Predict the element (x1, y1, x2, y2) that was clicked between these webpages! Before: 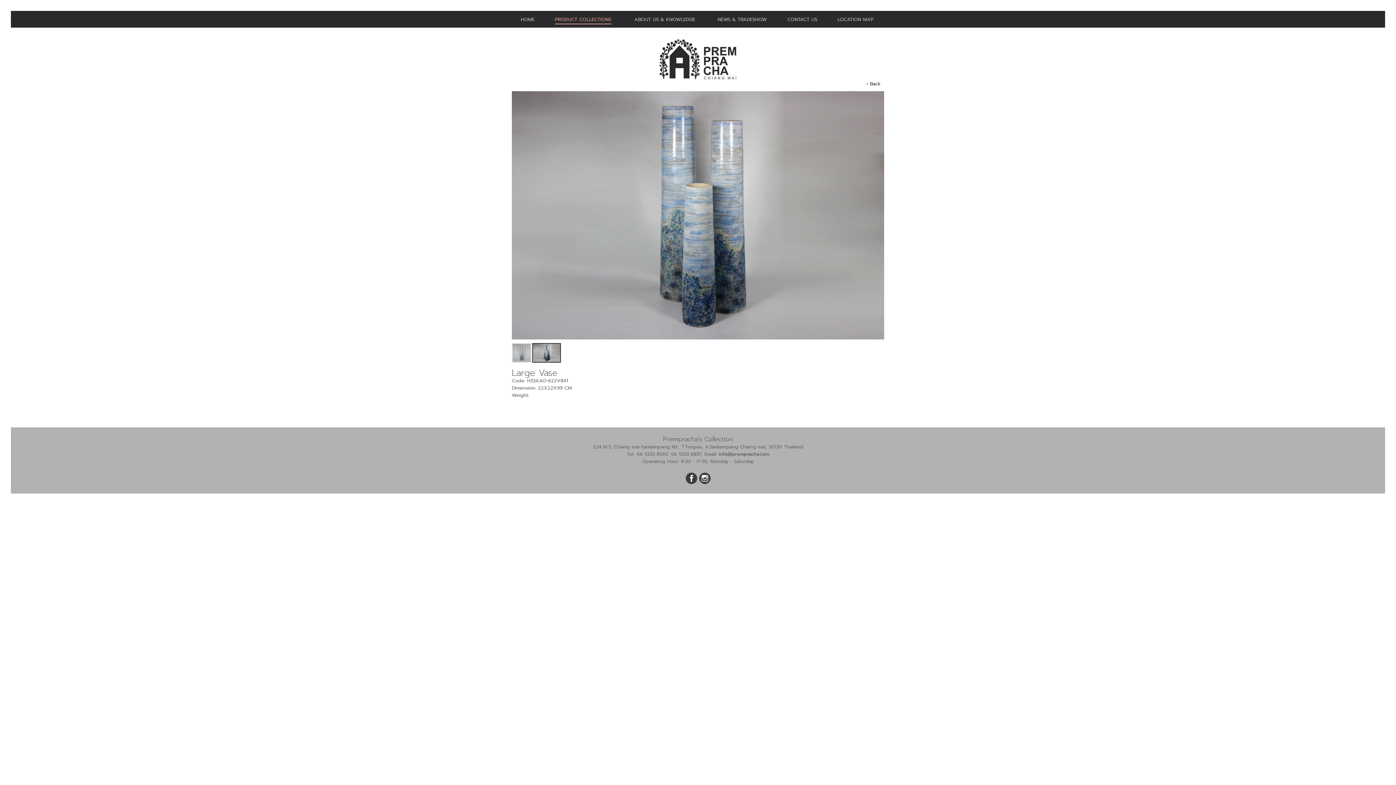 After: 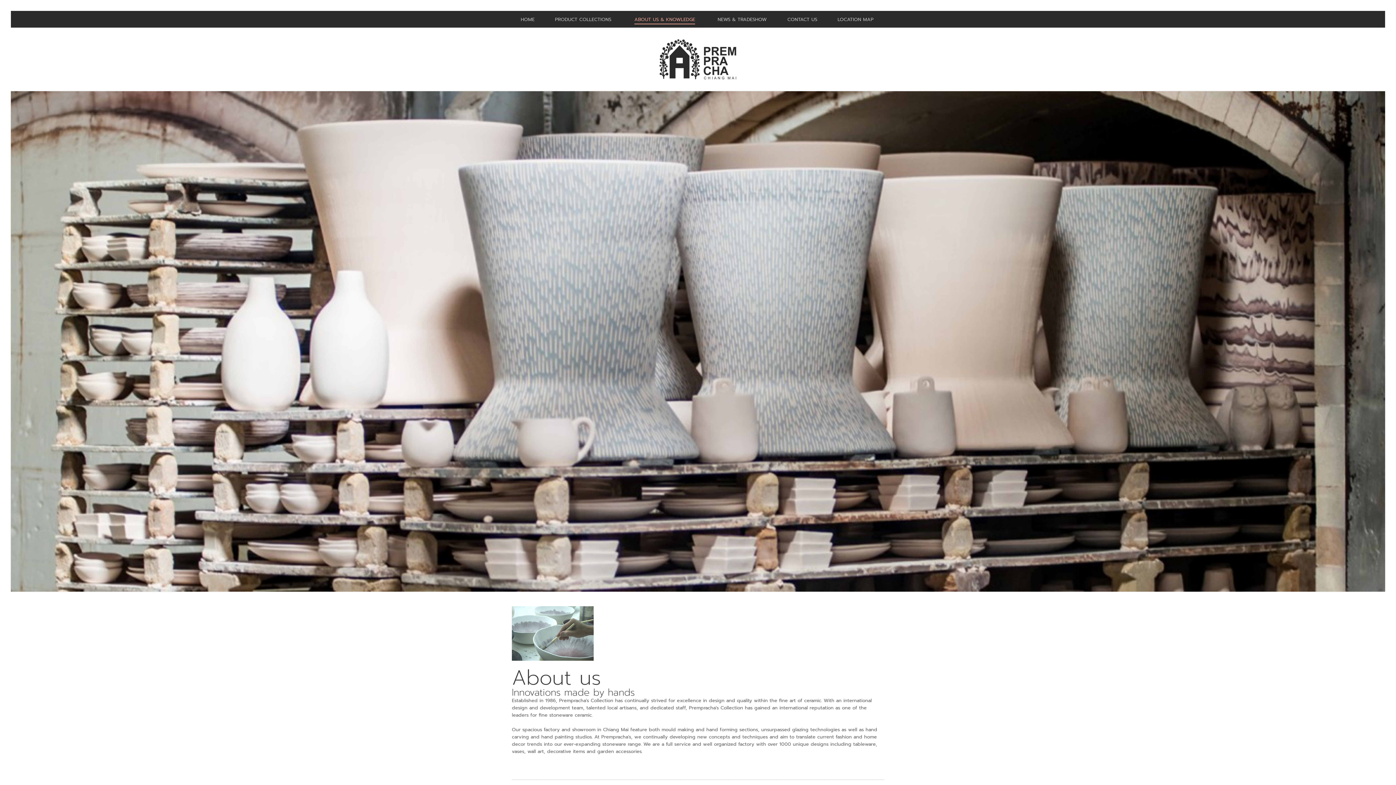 Action: label: ABOUT US & KNOWLEDGE bbox: (622, 10, 706, 27)